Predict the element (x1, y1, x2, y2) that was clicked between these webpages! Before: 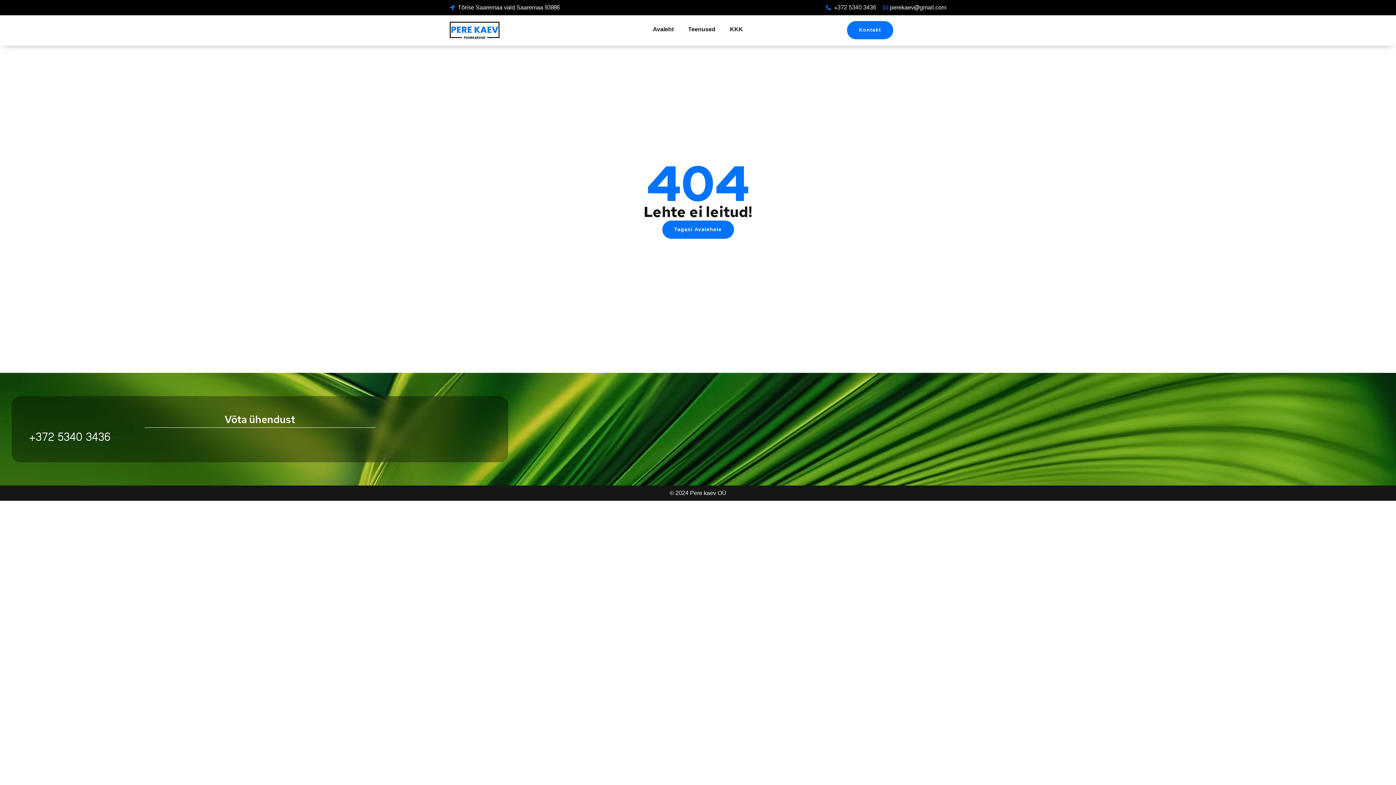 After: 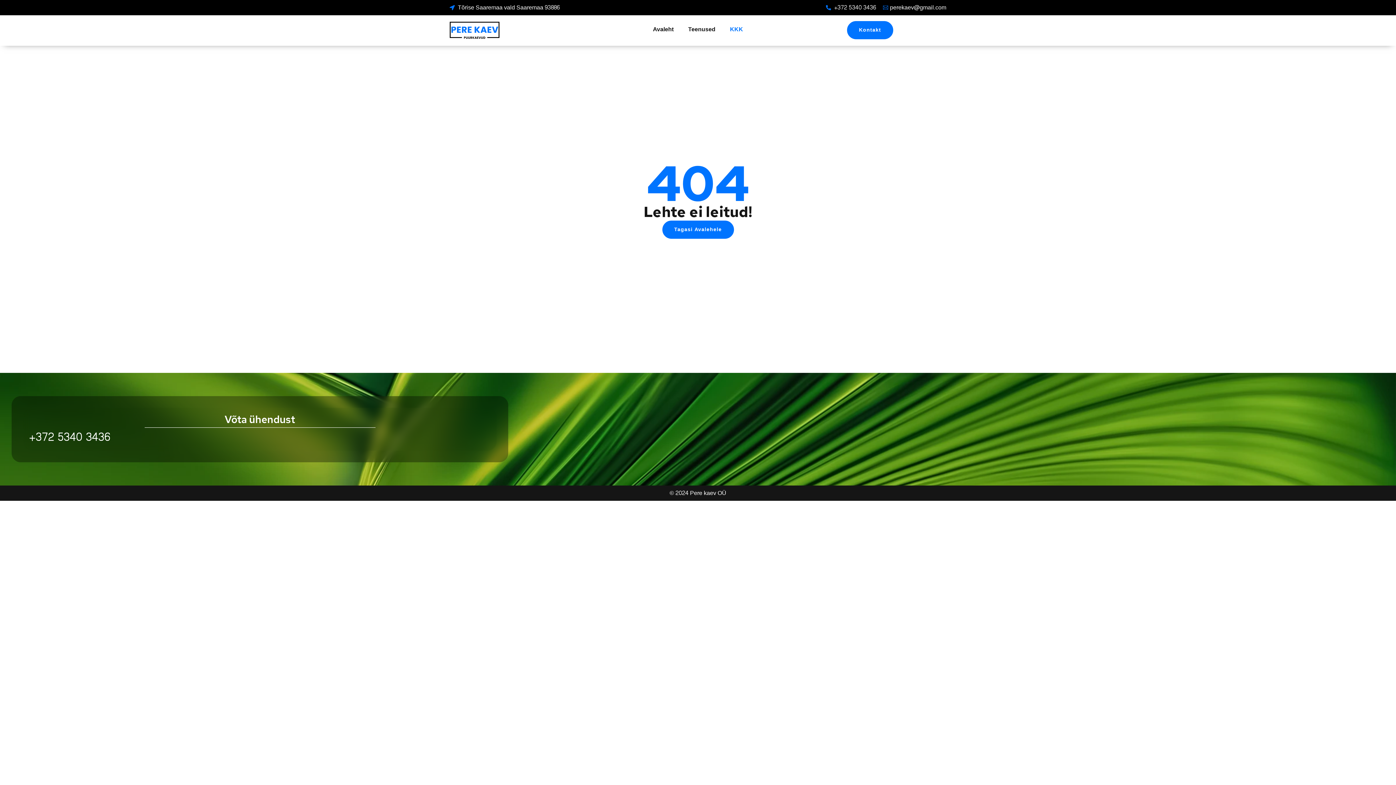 Action: bbox: (722, 21, 750, 37) label: KKK